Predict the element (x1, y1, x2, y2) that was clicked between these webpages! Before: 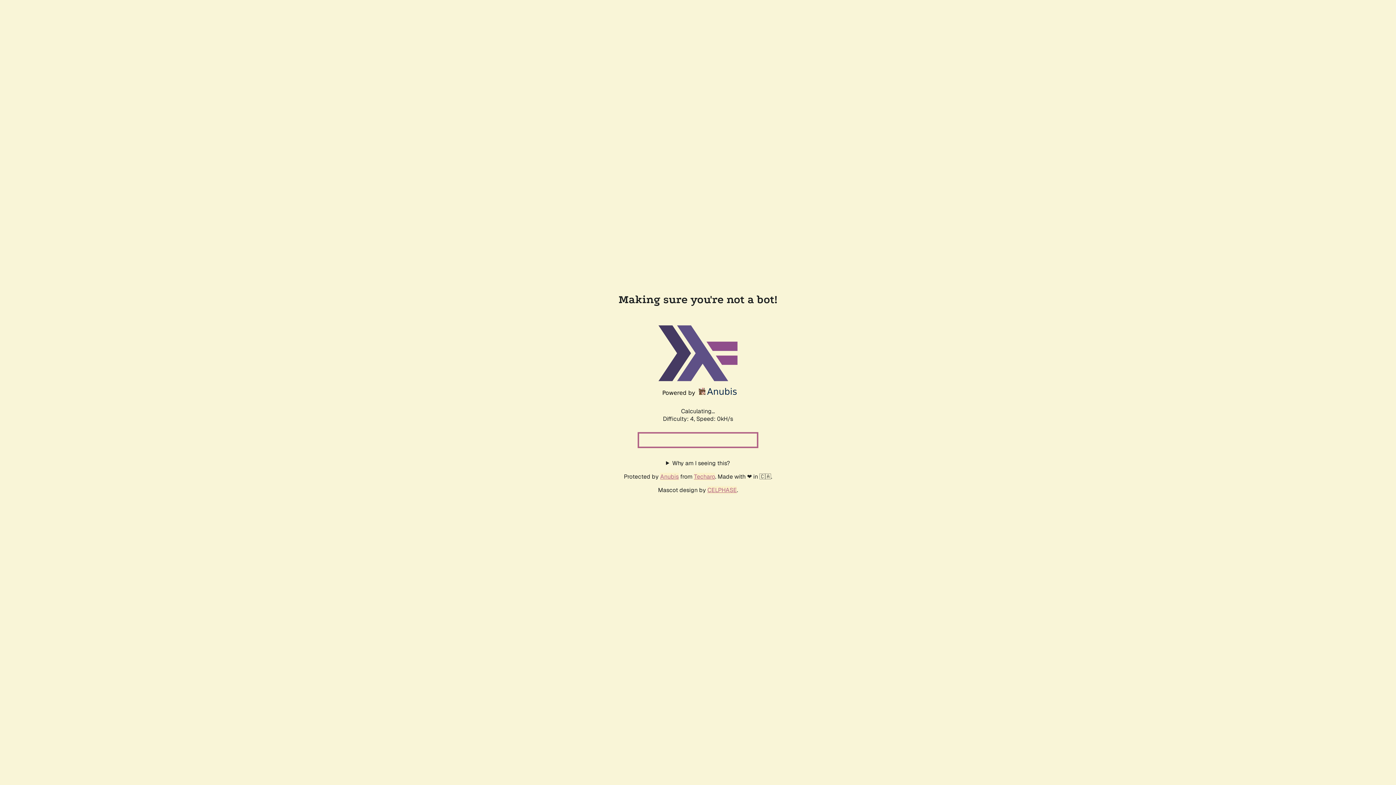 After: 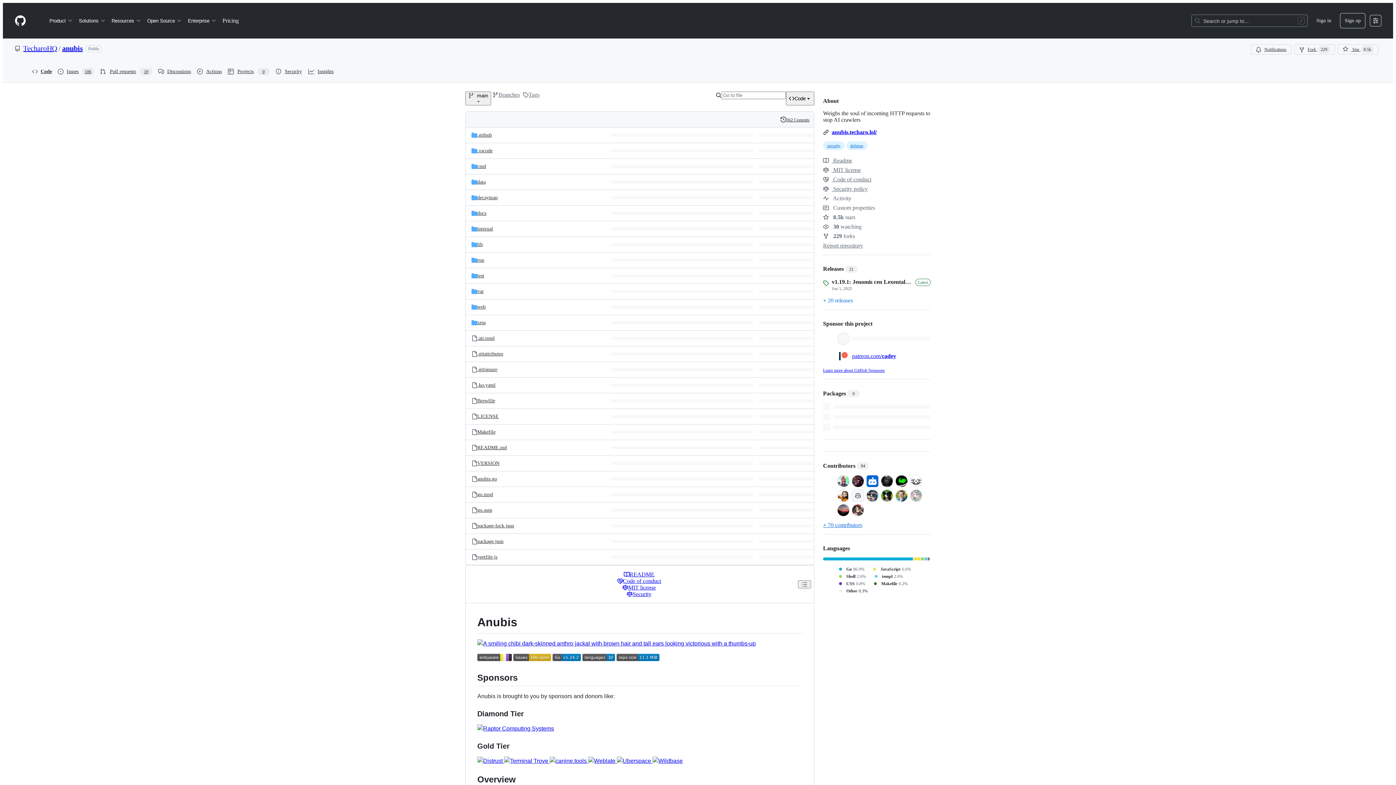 Action: label: Anubis bbox: (660, 472, 678, 480)